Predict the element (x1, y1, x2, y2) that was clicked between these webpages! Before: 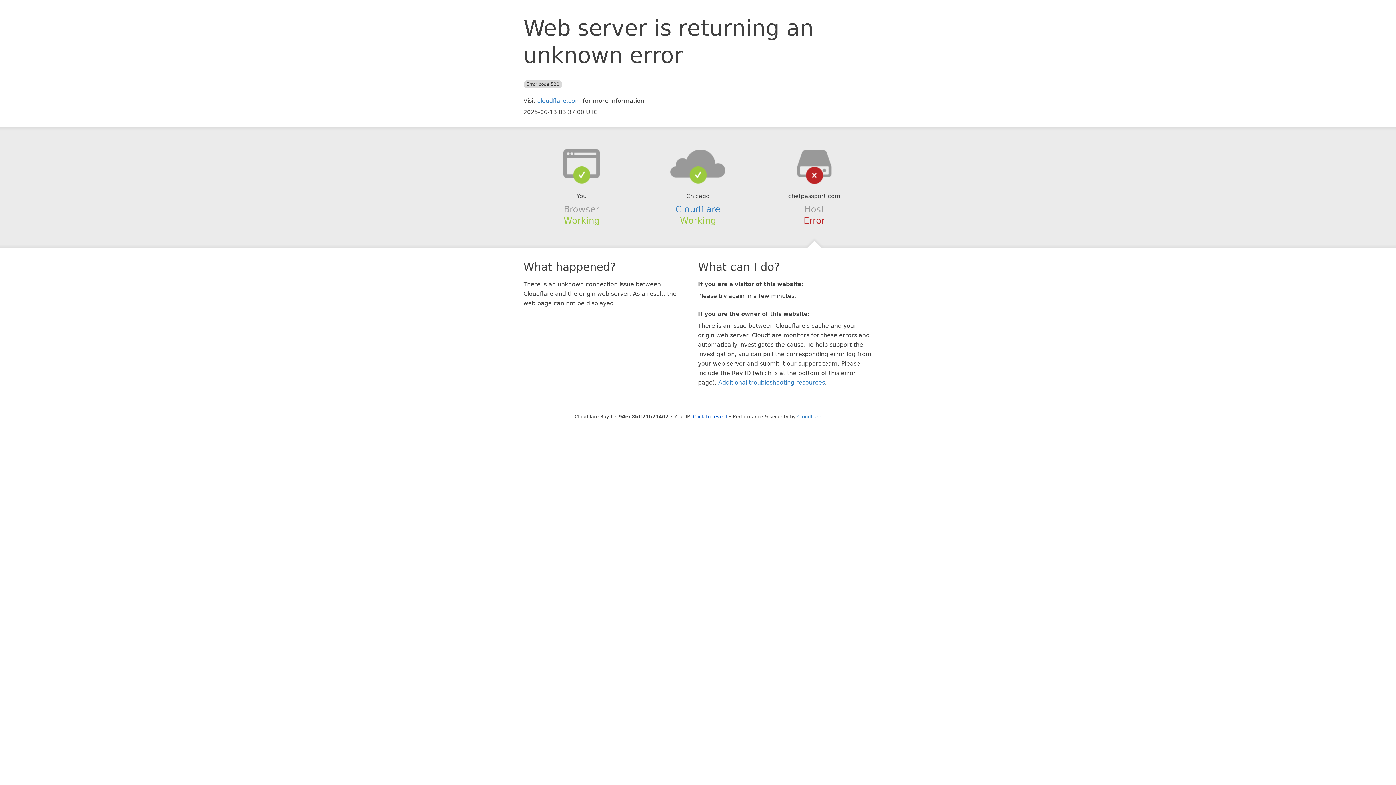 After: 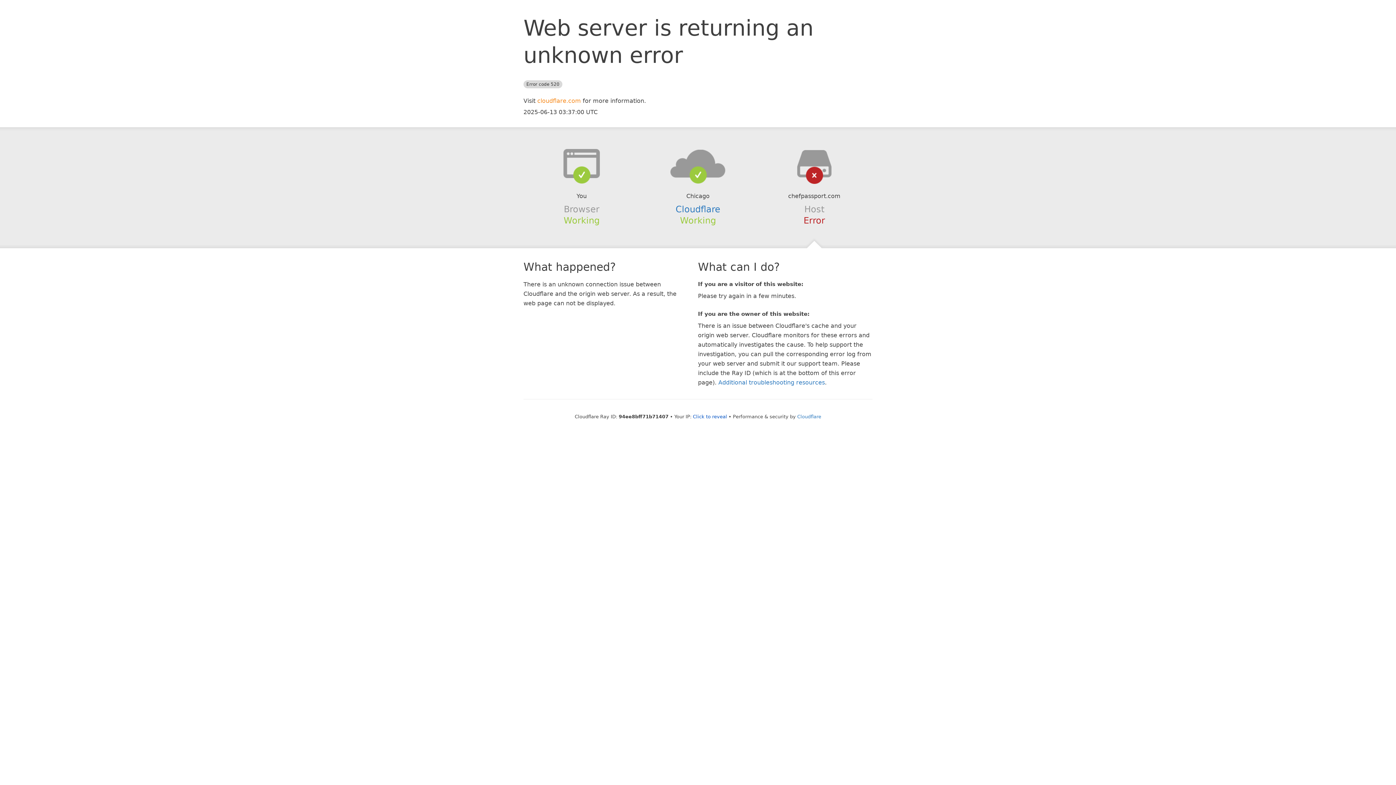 Action: label: cloudflare.com bbox: (537, 97, 581, 104)